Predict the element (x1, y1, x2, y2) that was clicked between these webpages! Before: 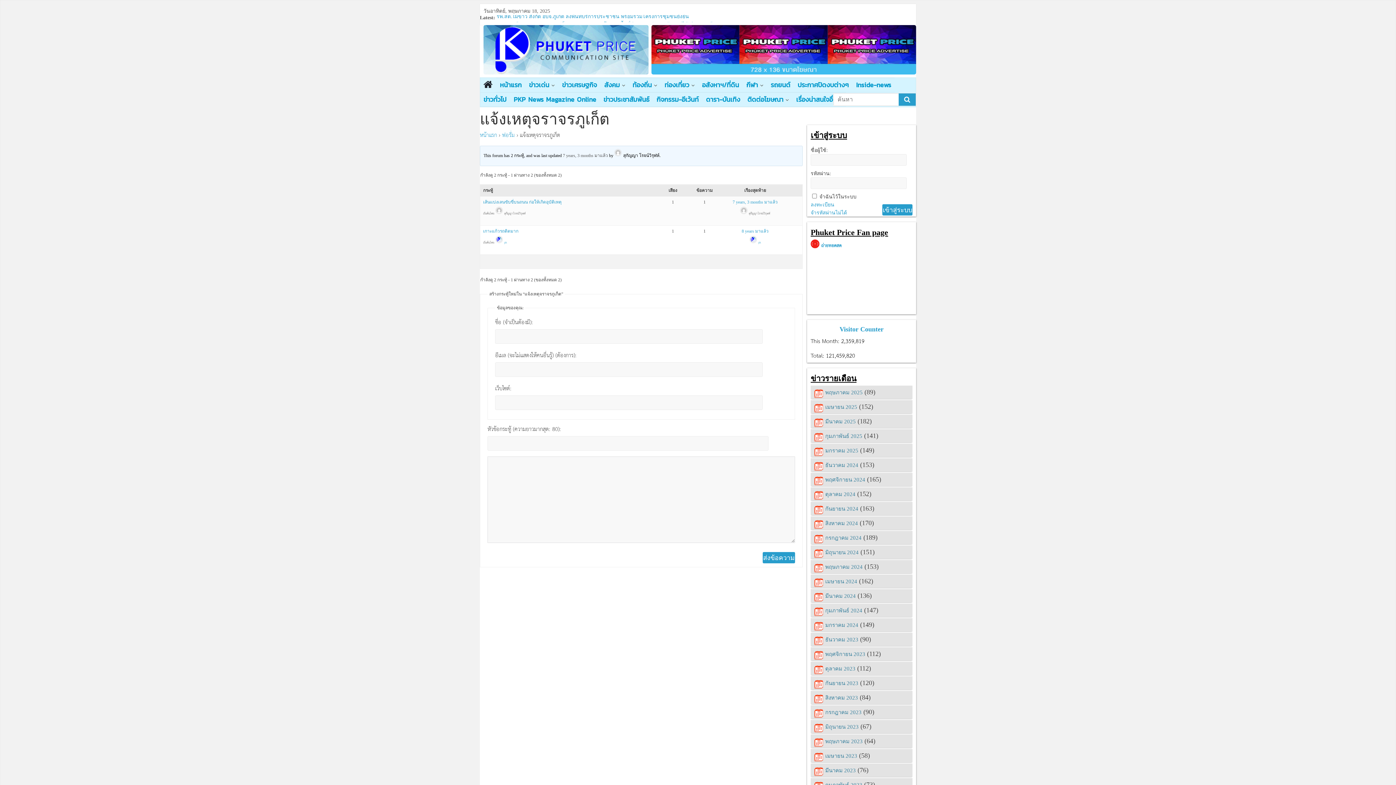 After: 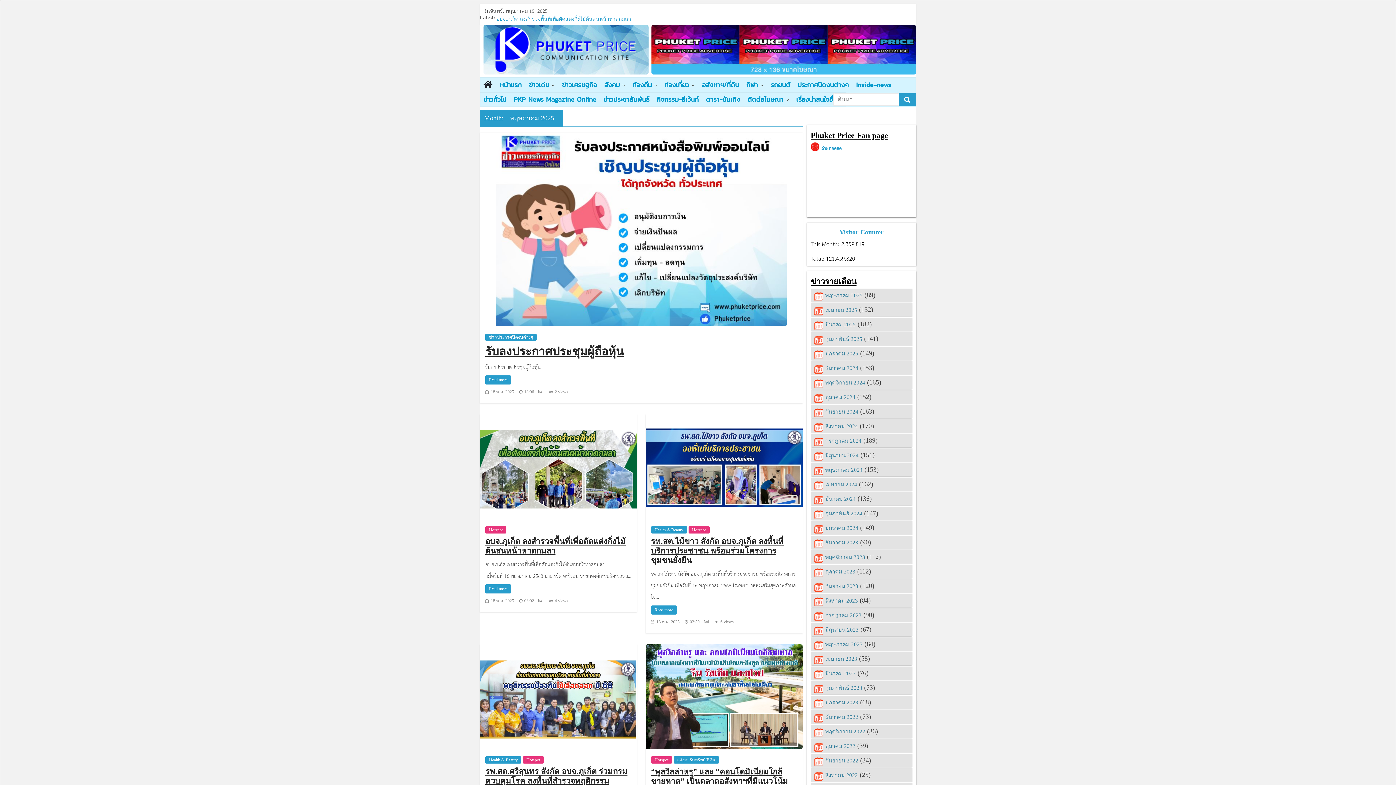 Action: label: พฤษภาคม 2025 bbox: (825, 389, 862, 395)